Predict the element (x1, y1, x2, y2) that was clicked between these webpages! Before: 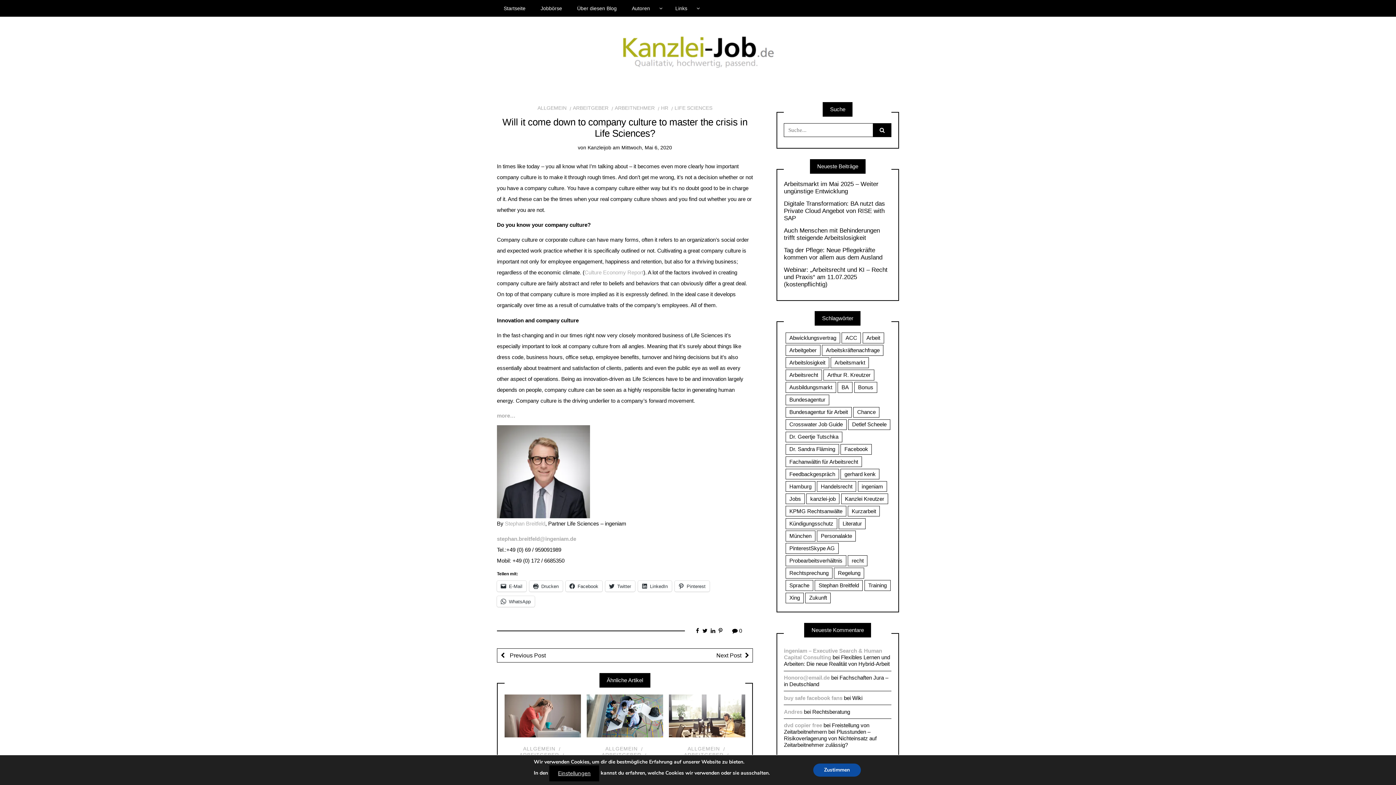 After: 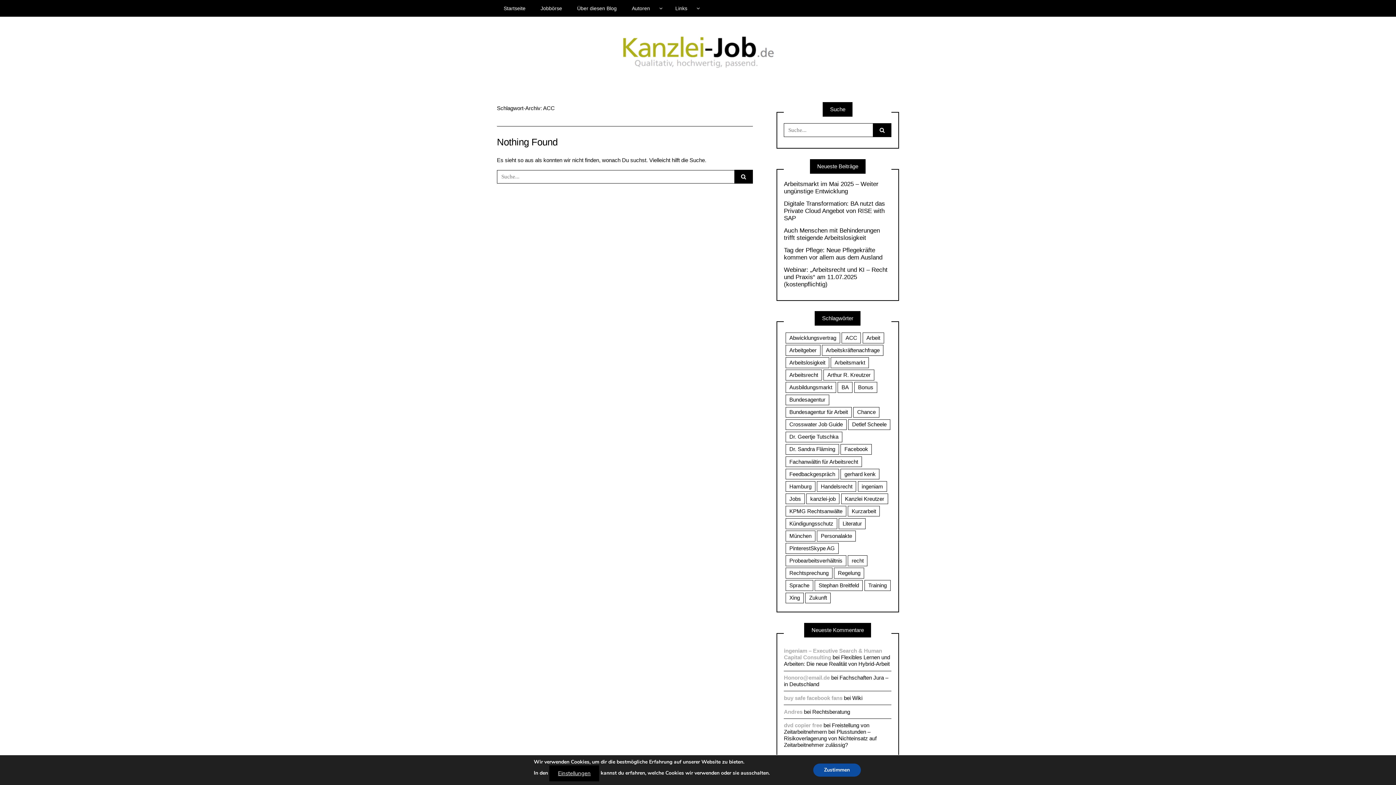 Action: label: ACC (21 Einträge) bbox: (841, 332, 861, 343)